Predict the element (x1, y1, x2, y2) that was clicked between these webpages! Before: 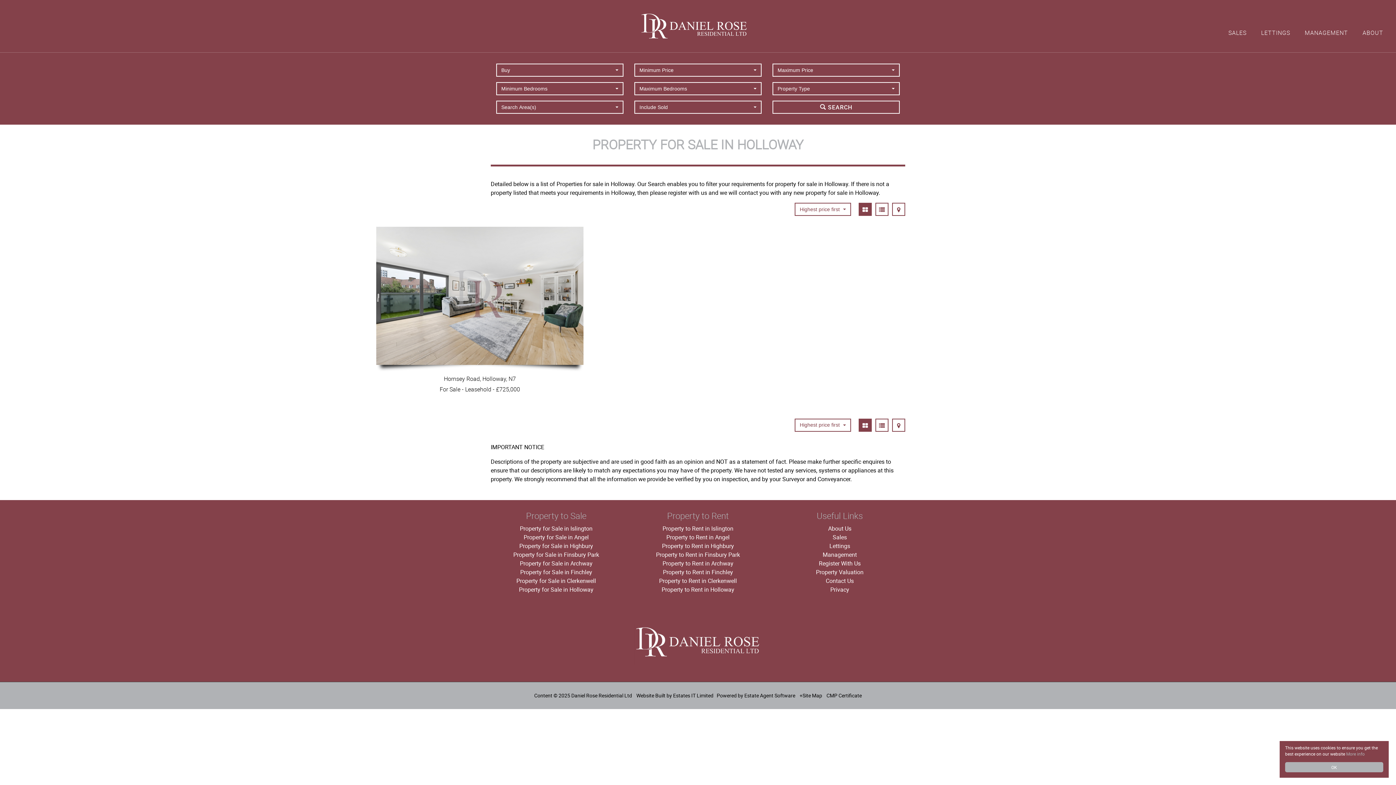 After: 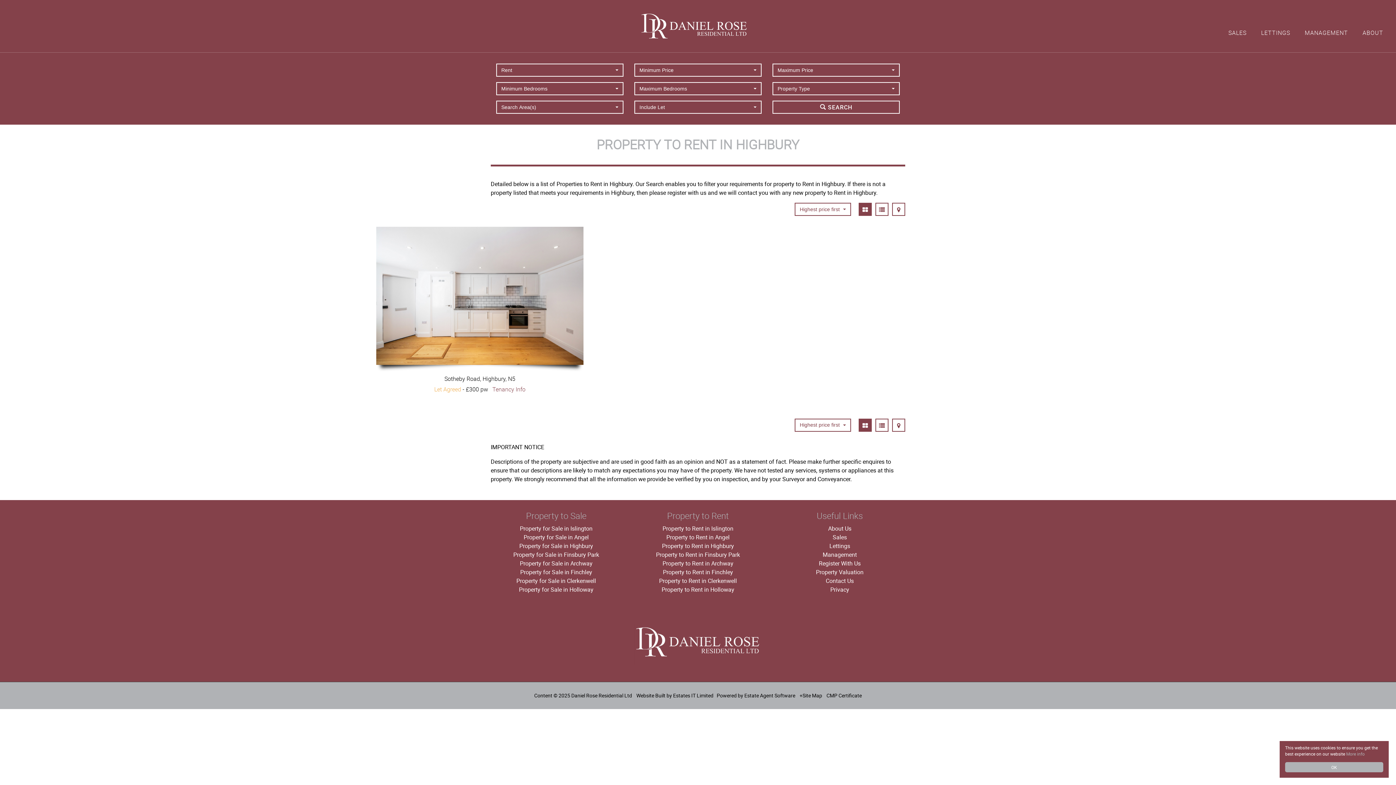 Action: bbox: (632, 541, 763, 550) label: Property to Rent in Highbury